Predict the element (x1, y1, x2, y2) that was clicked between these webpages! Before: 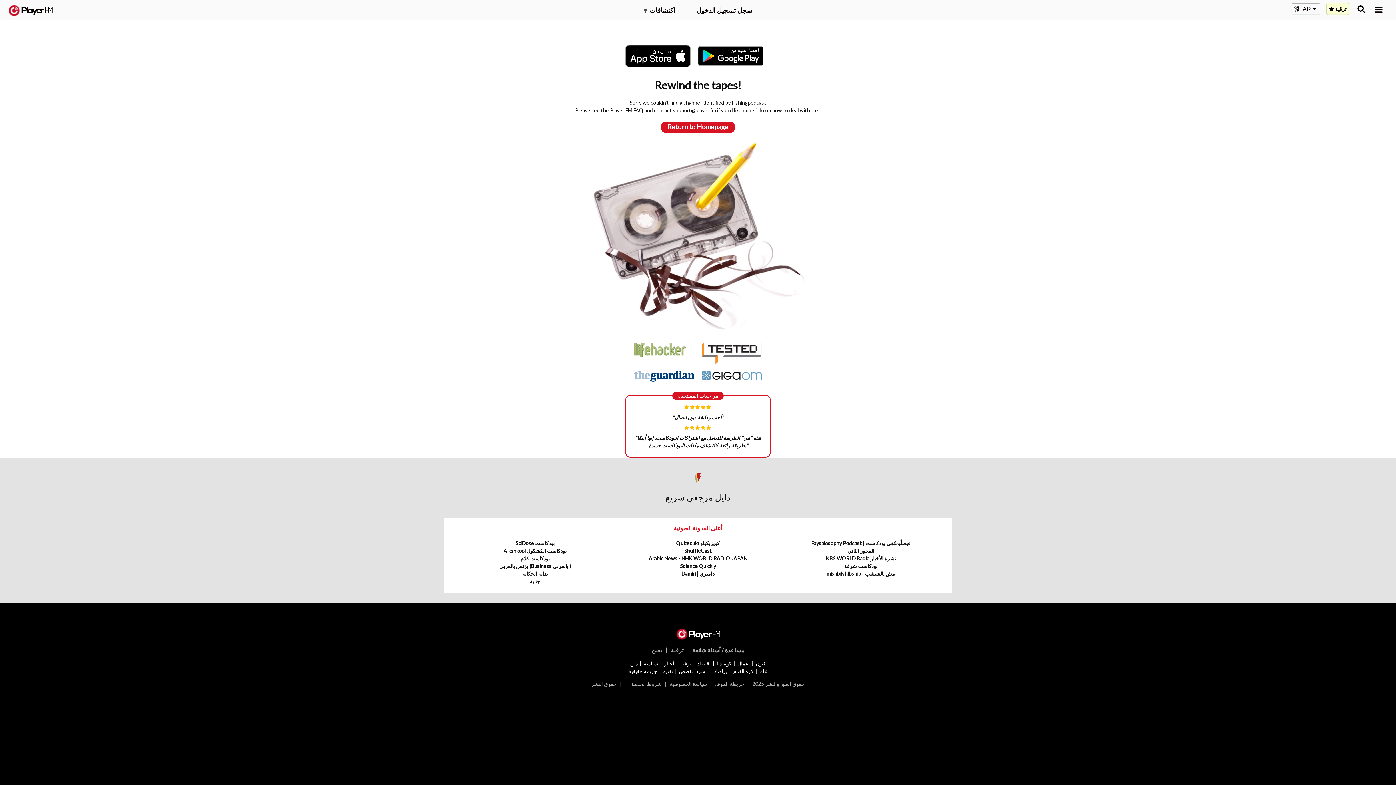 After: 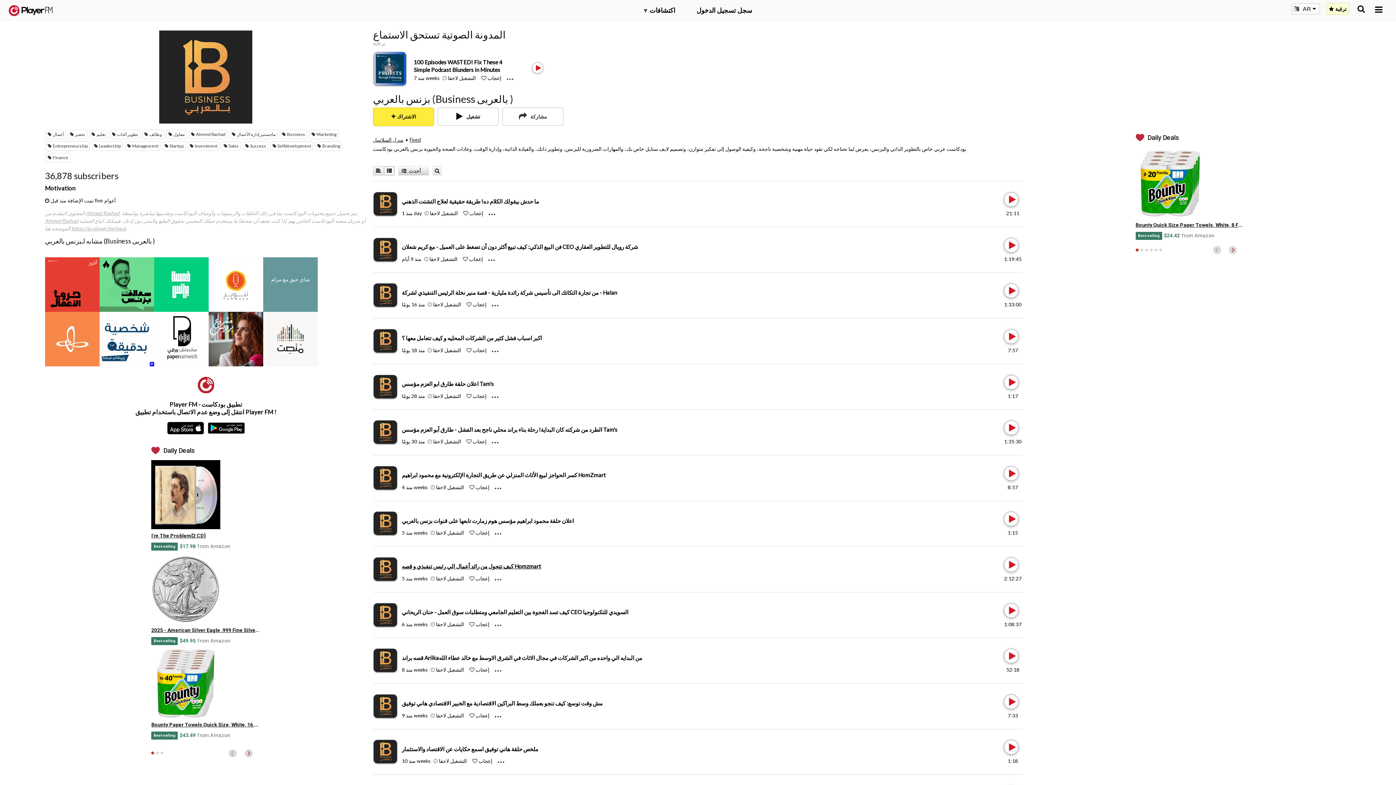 Action: bbox: (499, 563, 571, 569) label: بزنس بالعربي (Business بالعربى )